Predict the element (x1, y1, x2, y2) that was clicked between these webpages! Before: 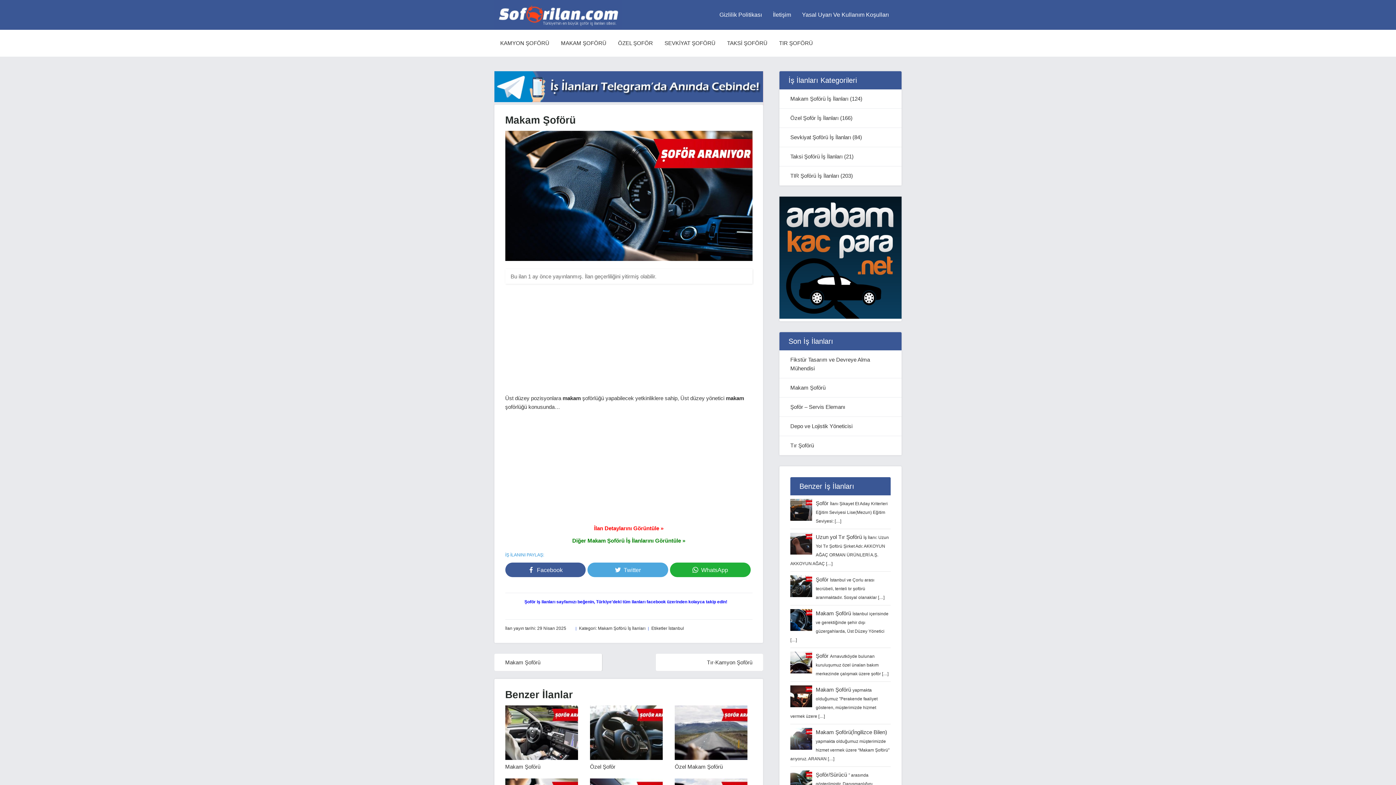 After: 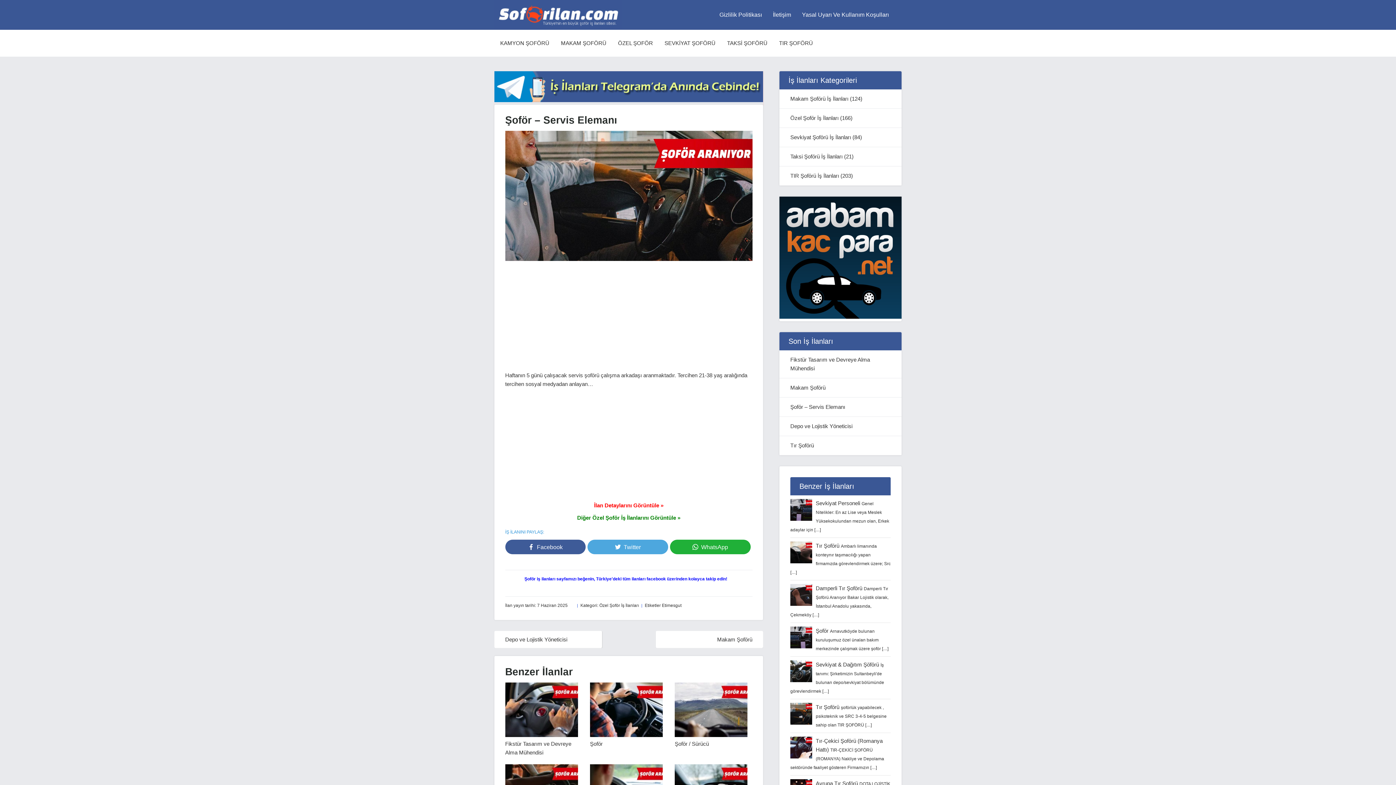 Action: label: Şoför – Servis Elemanı bbox: (790, 404, 845, 410)